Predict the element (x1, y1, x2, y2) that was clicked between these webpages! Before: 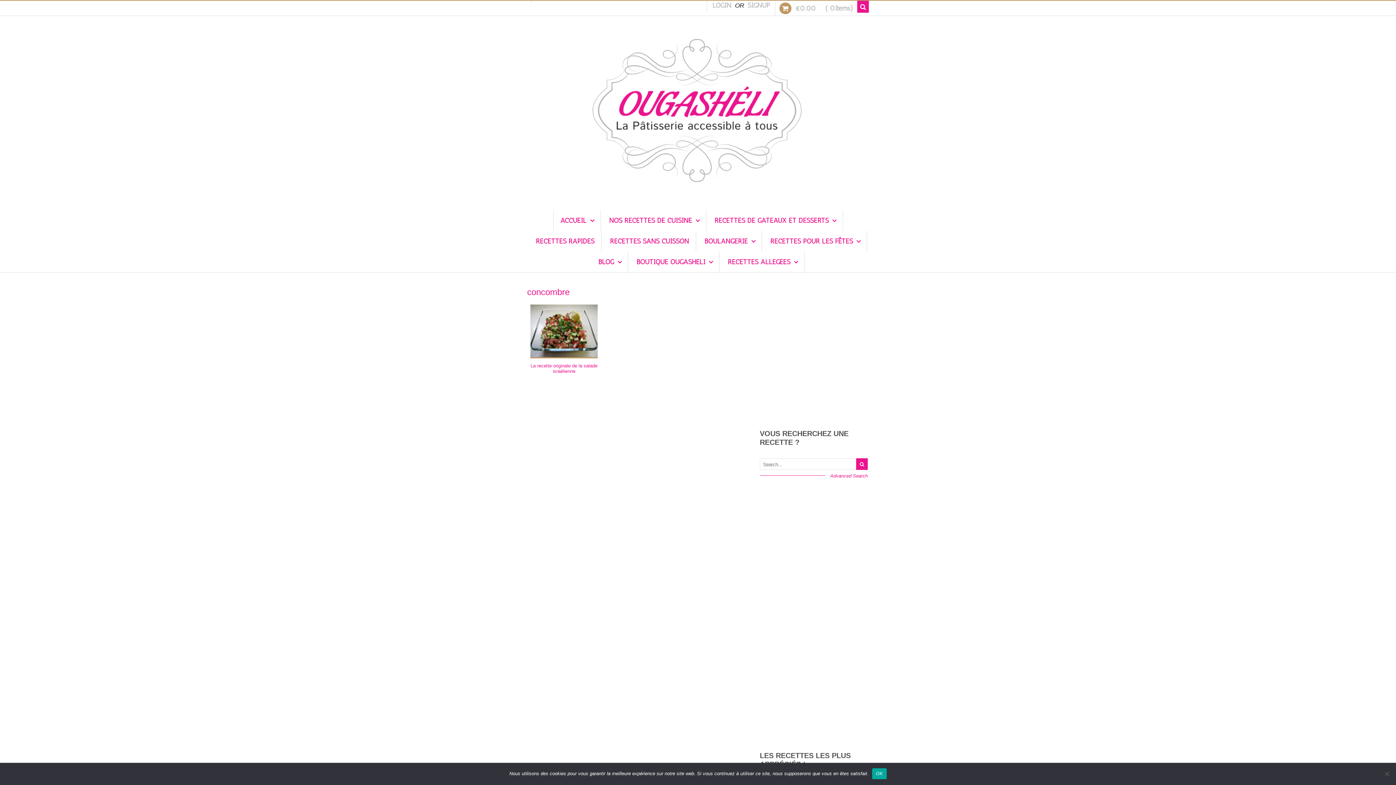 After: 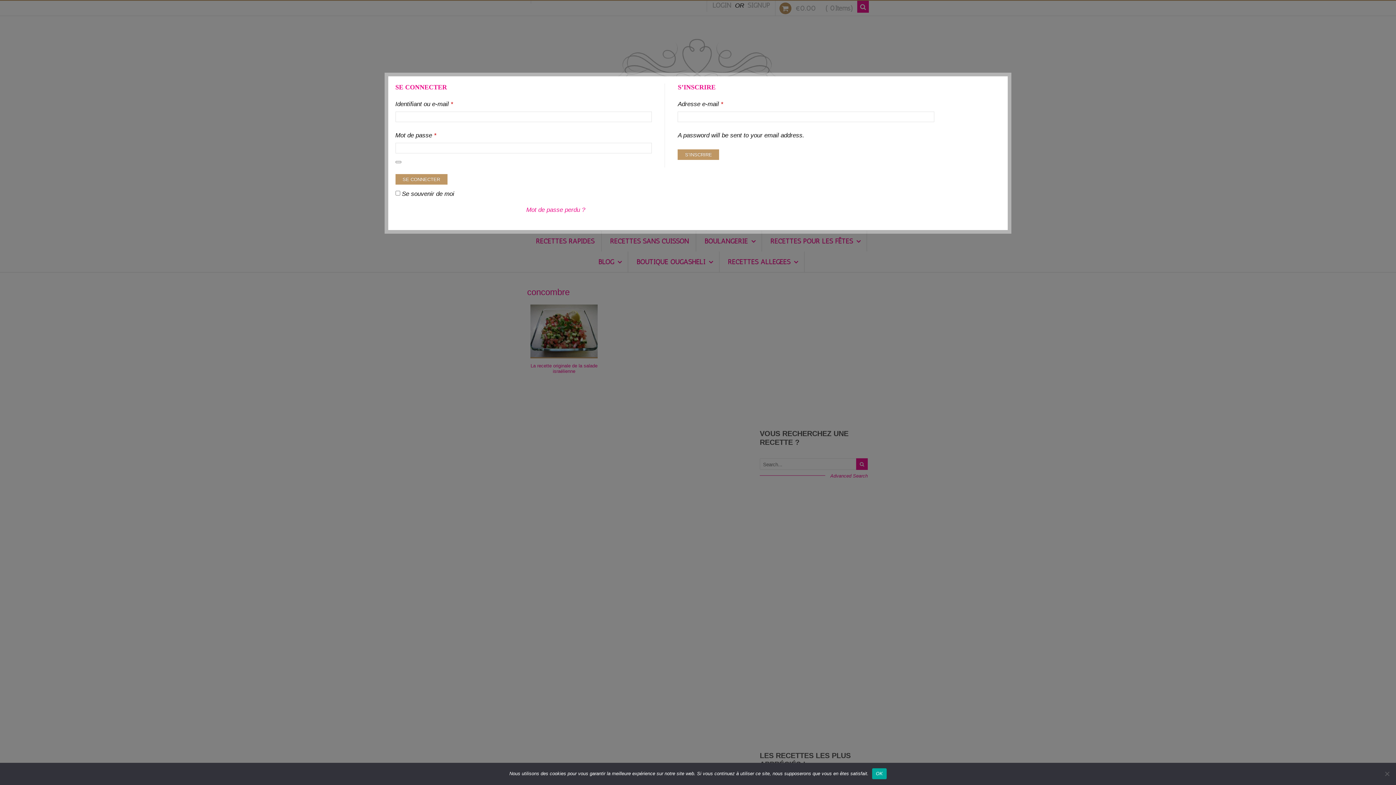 Action: bbox: (747, 1, 770, 9) label: SIGNUP